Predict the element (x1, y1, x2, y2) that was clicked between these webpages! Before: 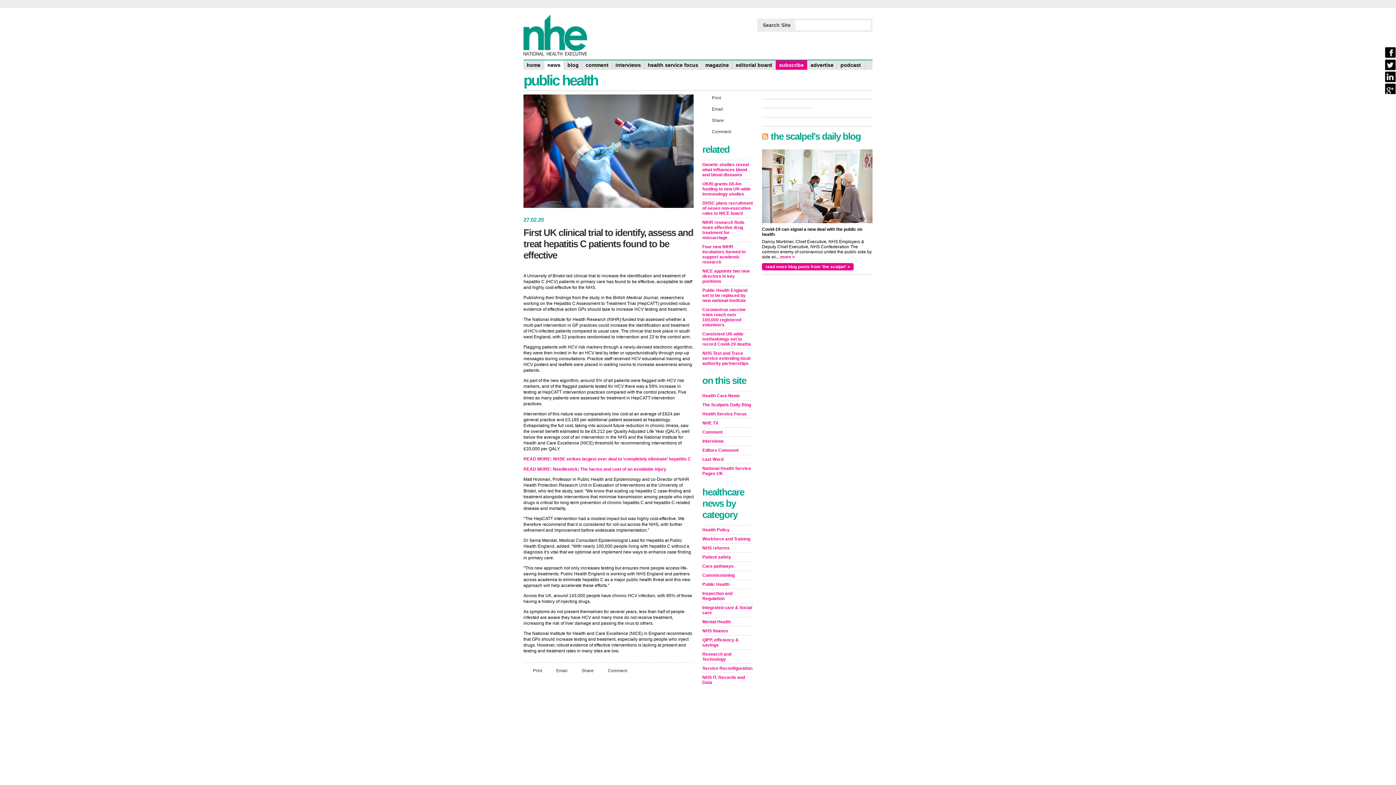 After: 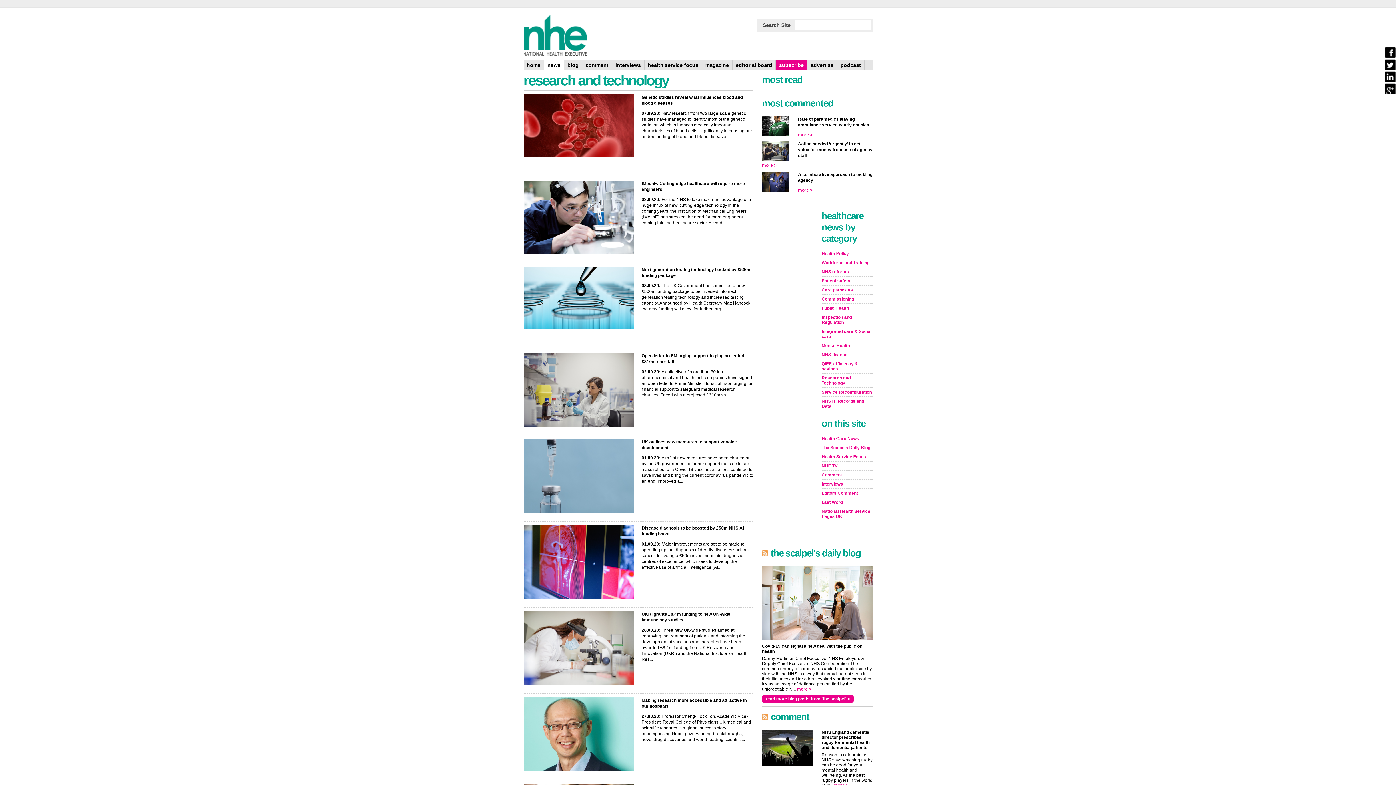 Action: label: Research and Technology bbox: (702, 649, 753, 664)